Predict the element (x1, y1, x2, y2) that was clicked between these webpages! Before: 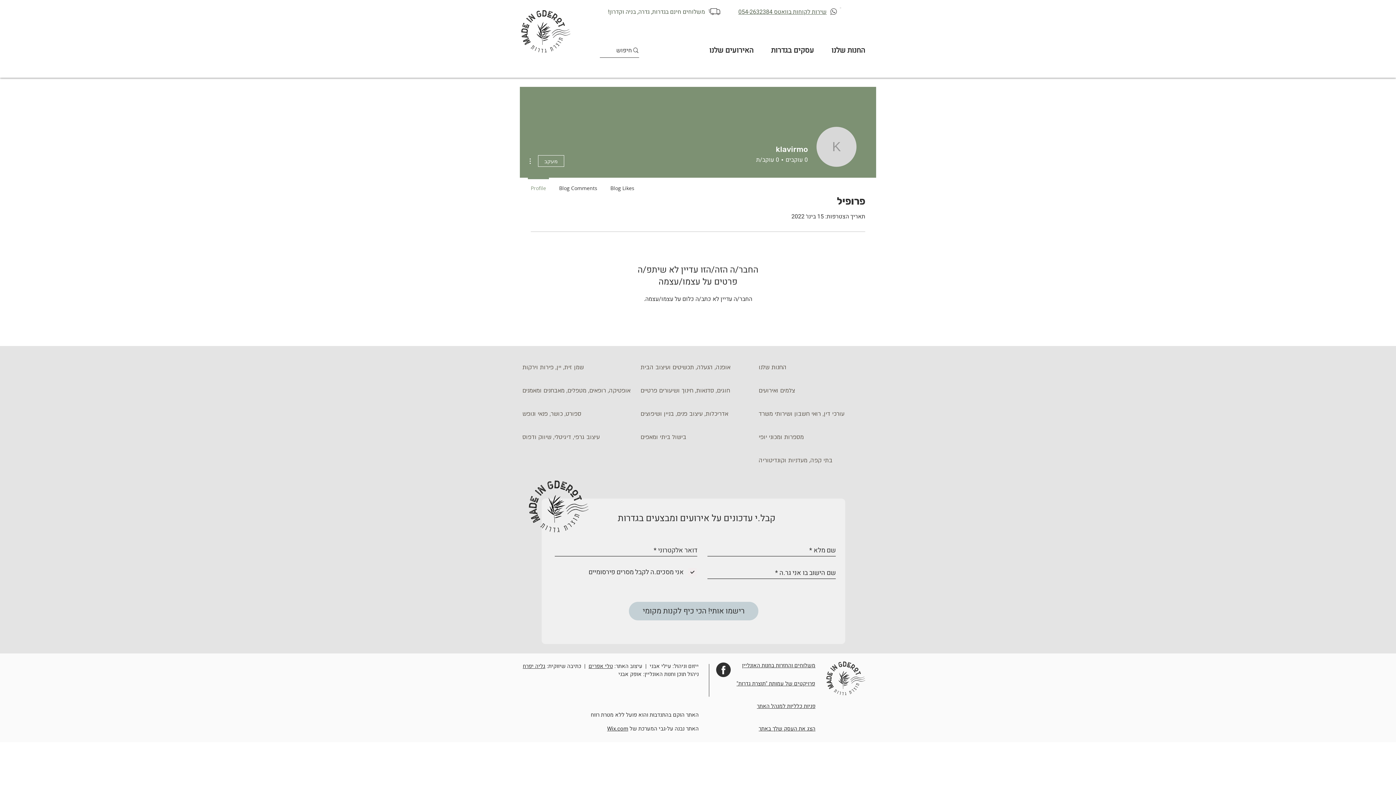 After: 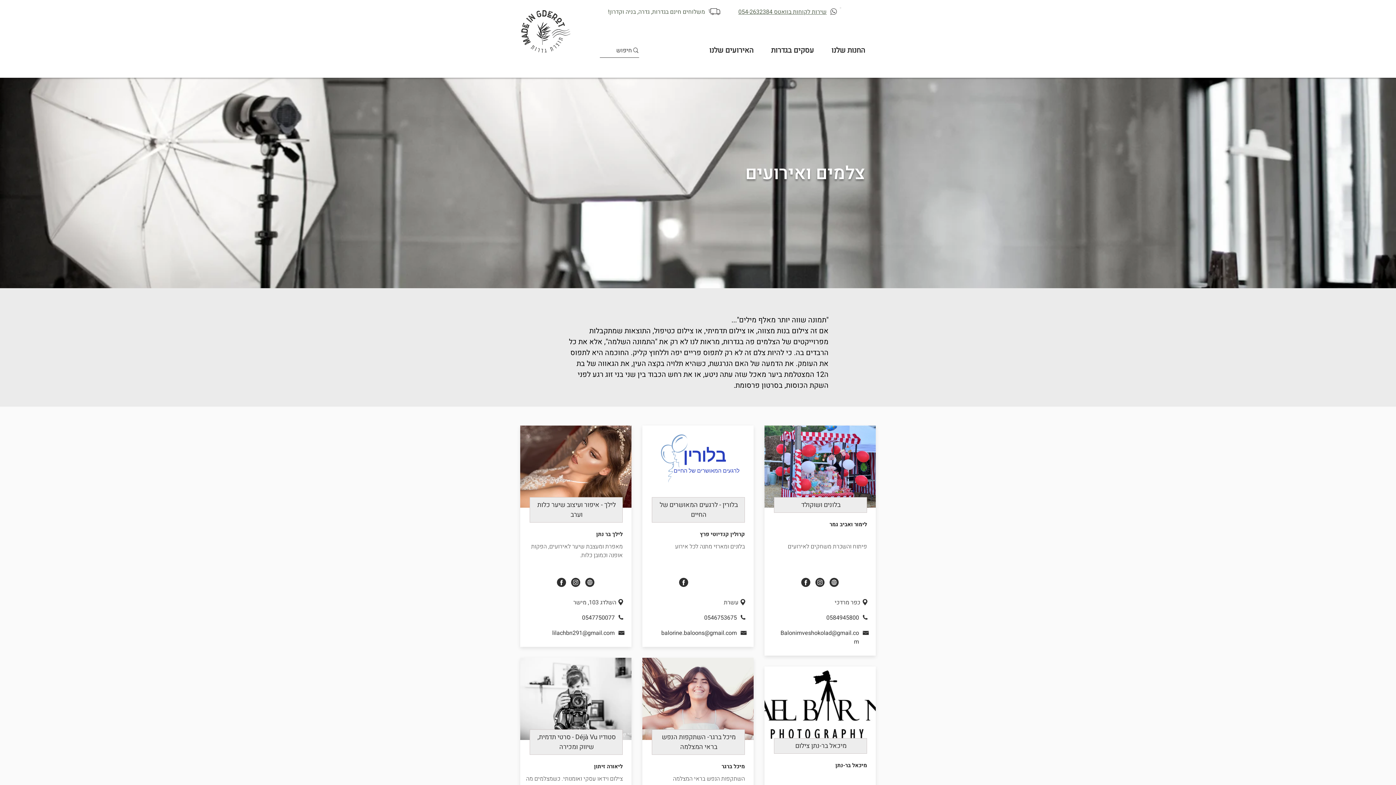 Action: bbox: (758, 385, 870, 396) label: צלמים ואירועים